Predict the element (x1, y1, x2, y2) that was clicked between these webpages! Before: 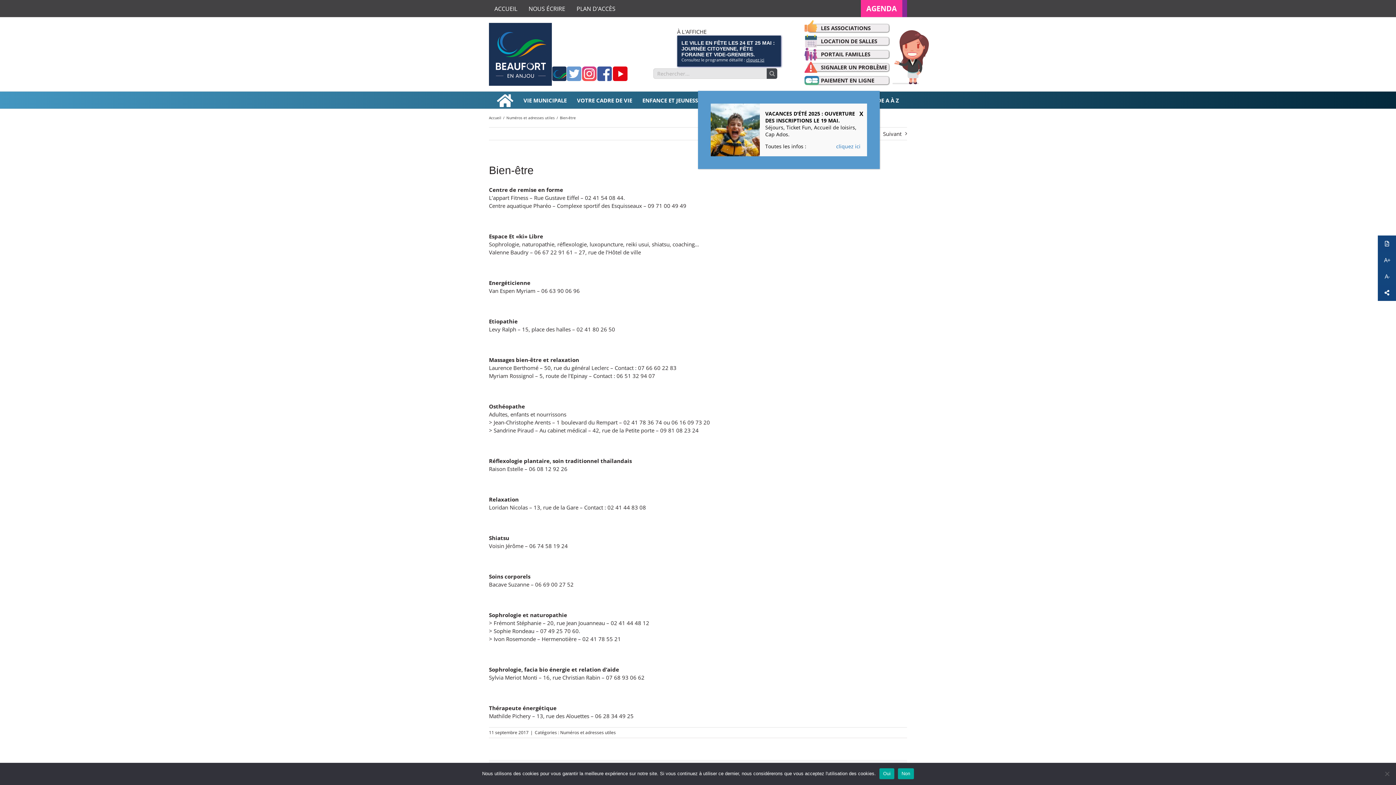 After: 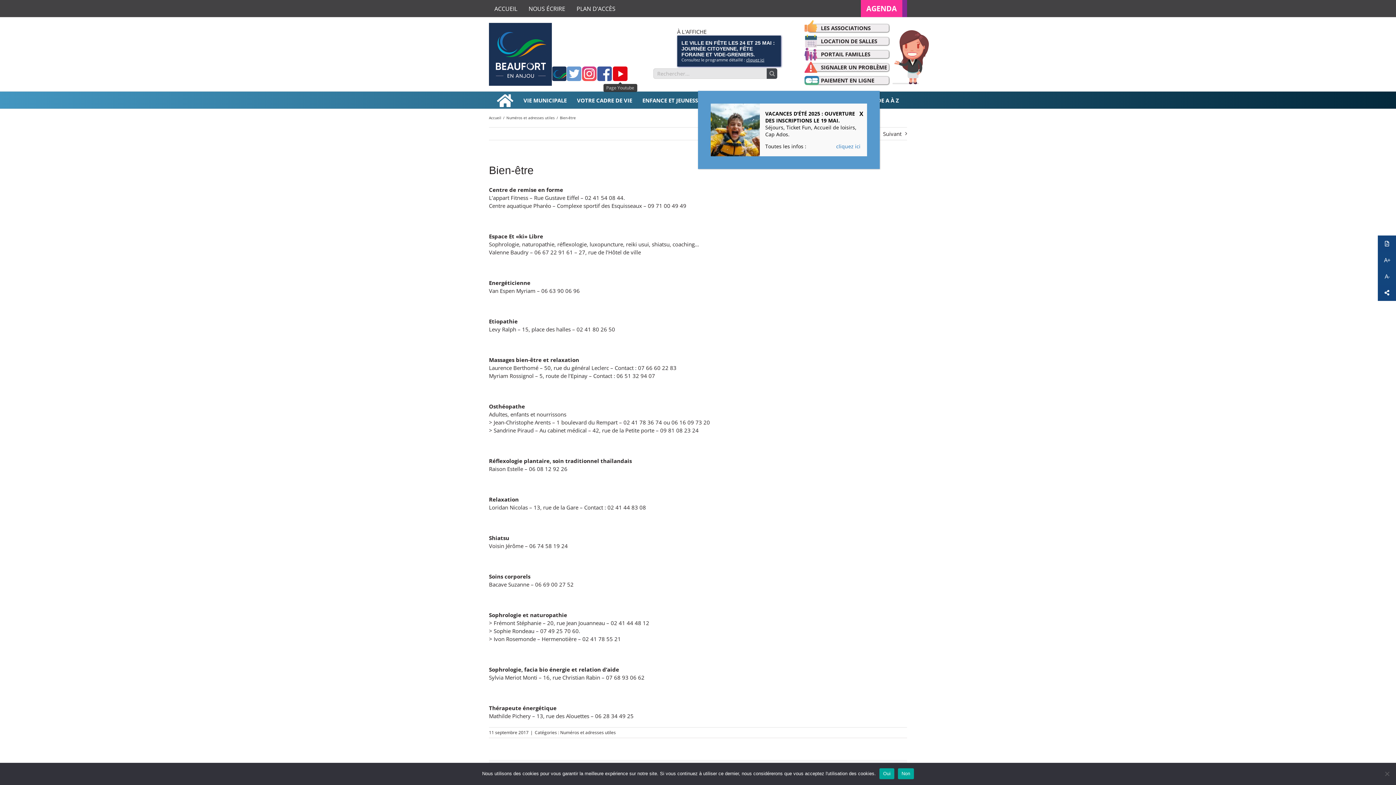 Action: label: Page Youtube bbox: (612, 66, 628, 81)